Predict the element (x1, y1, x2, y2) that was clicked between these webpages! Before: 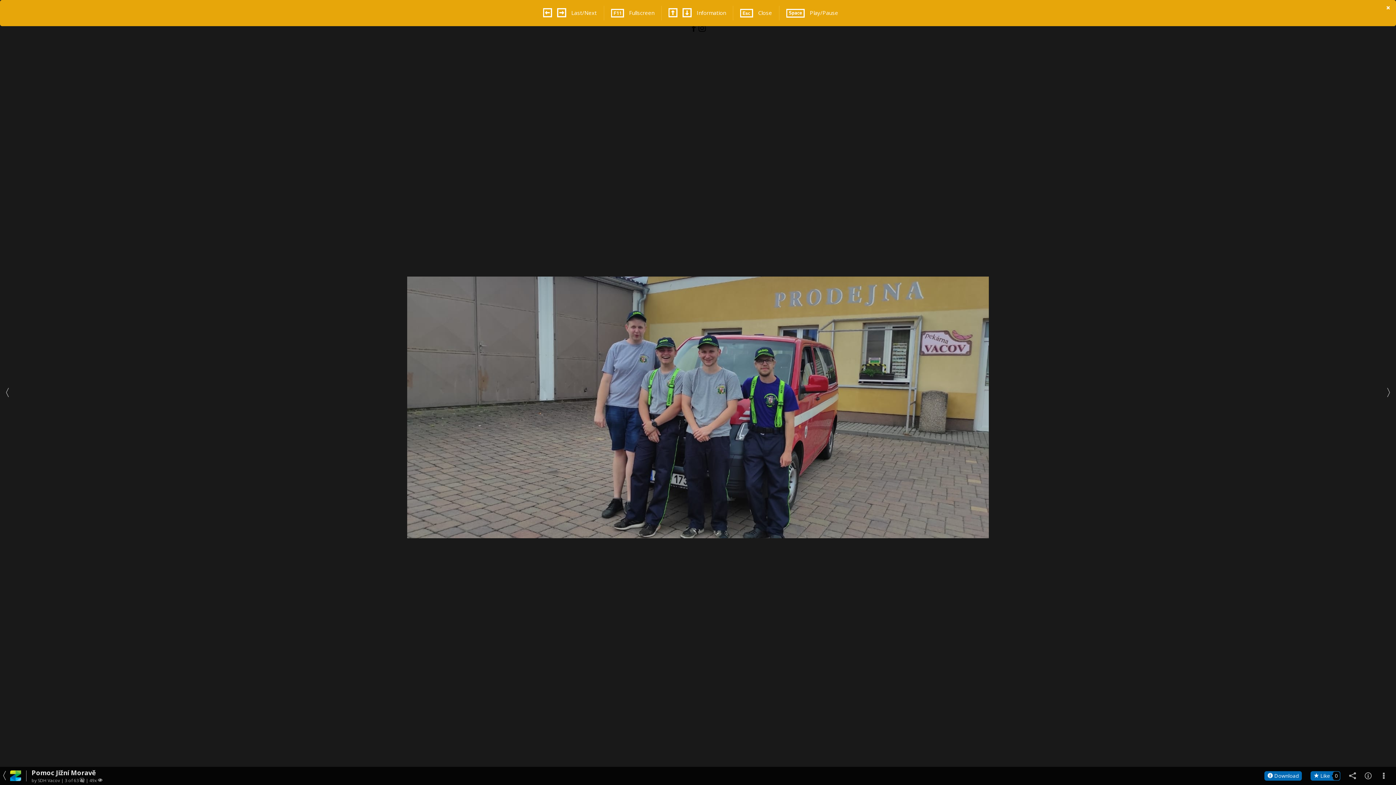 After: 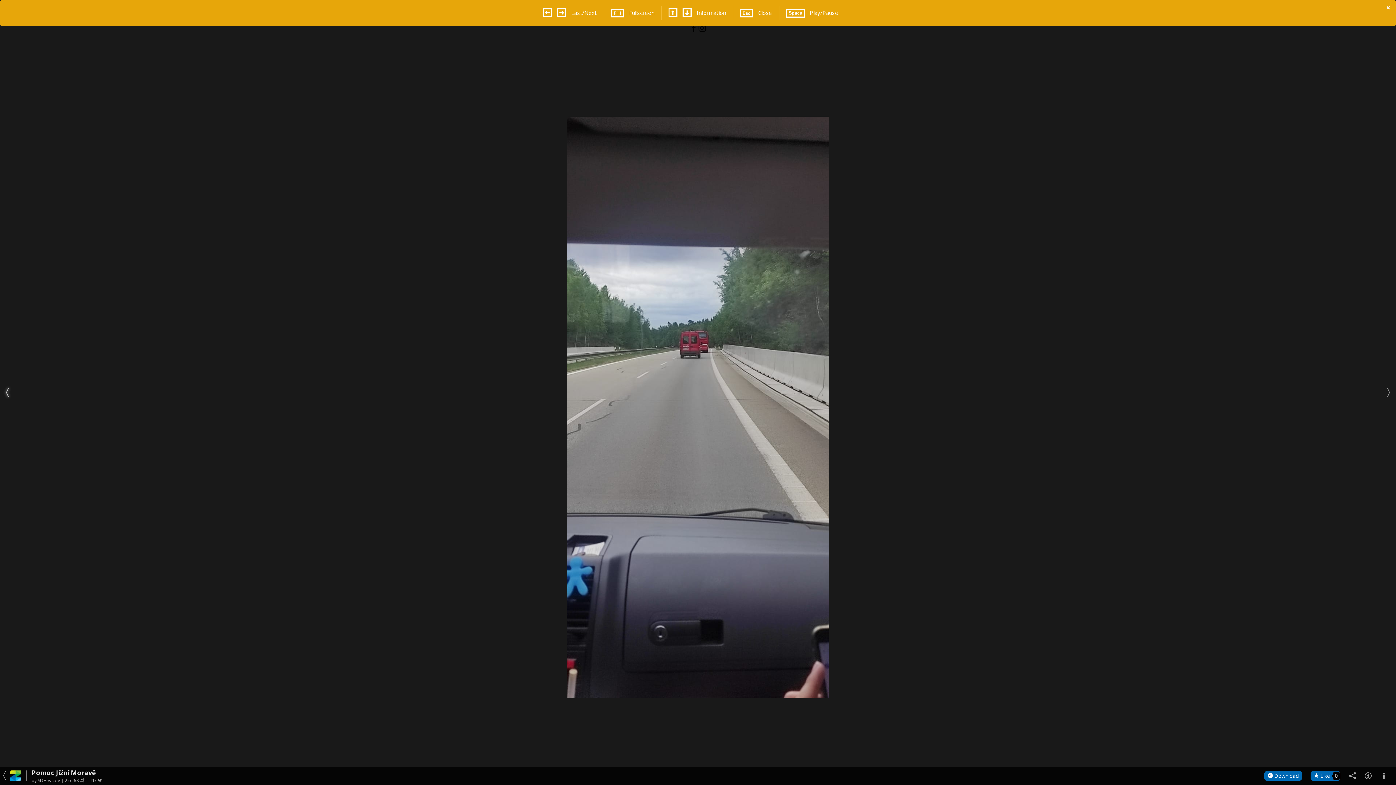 Action: bbox: (0, 0, 14, 785)